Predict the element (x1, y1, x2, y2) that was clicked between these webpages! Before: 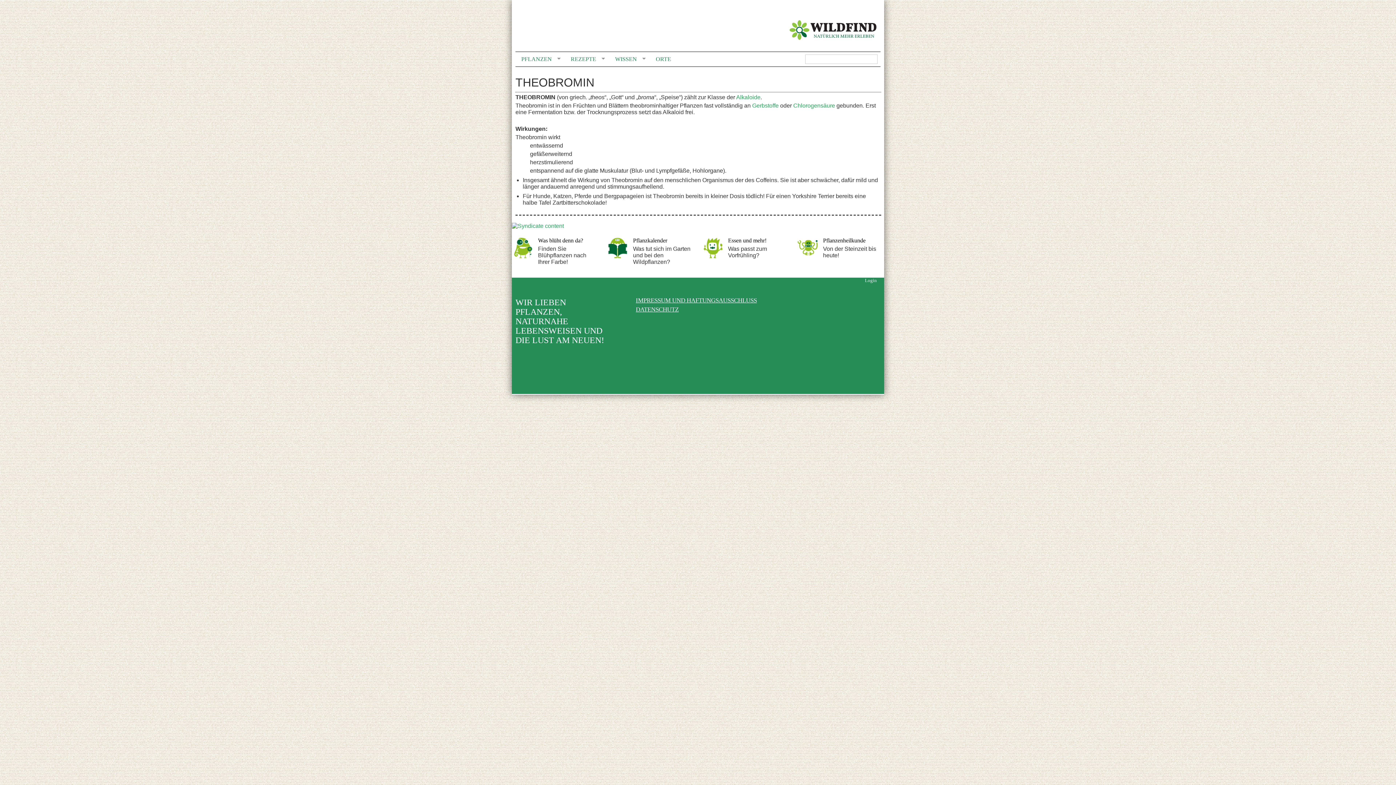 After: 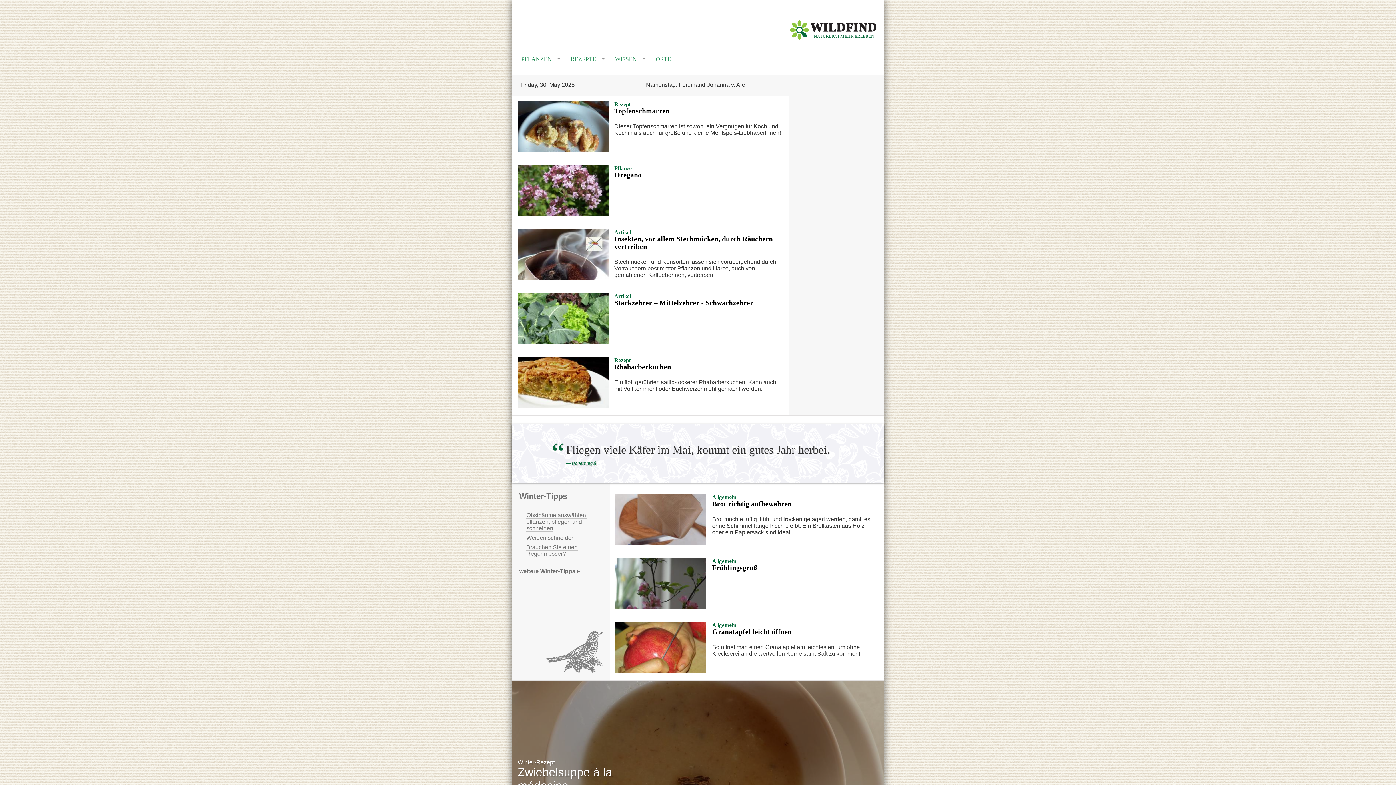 Action: bbox: (515, 19, 880, 42)